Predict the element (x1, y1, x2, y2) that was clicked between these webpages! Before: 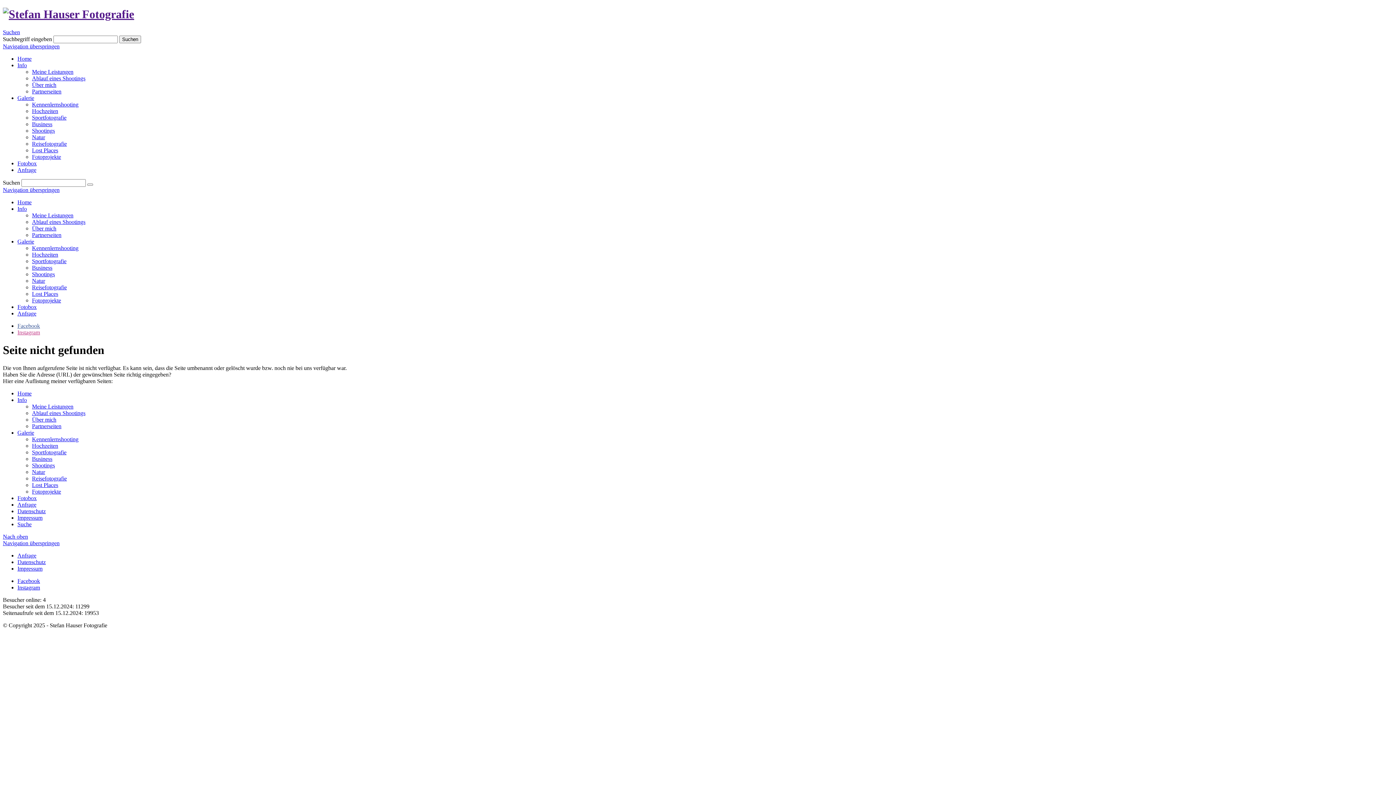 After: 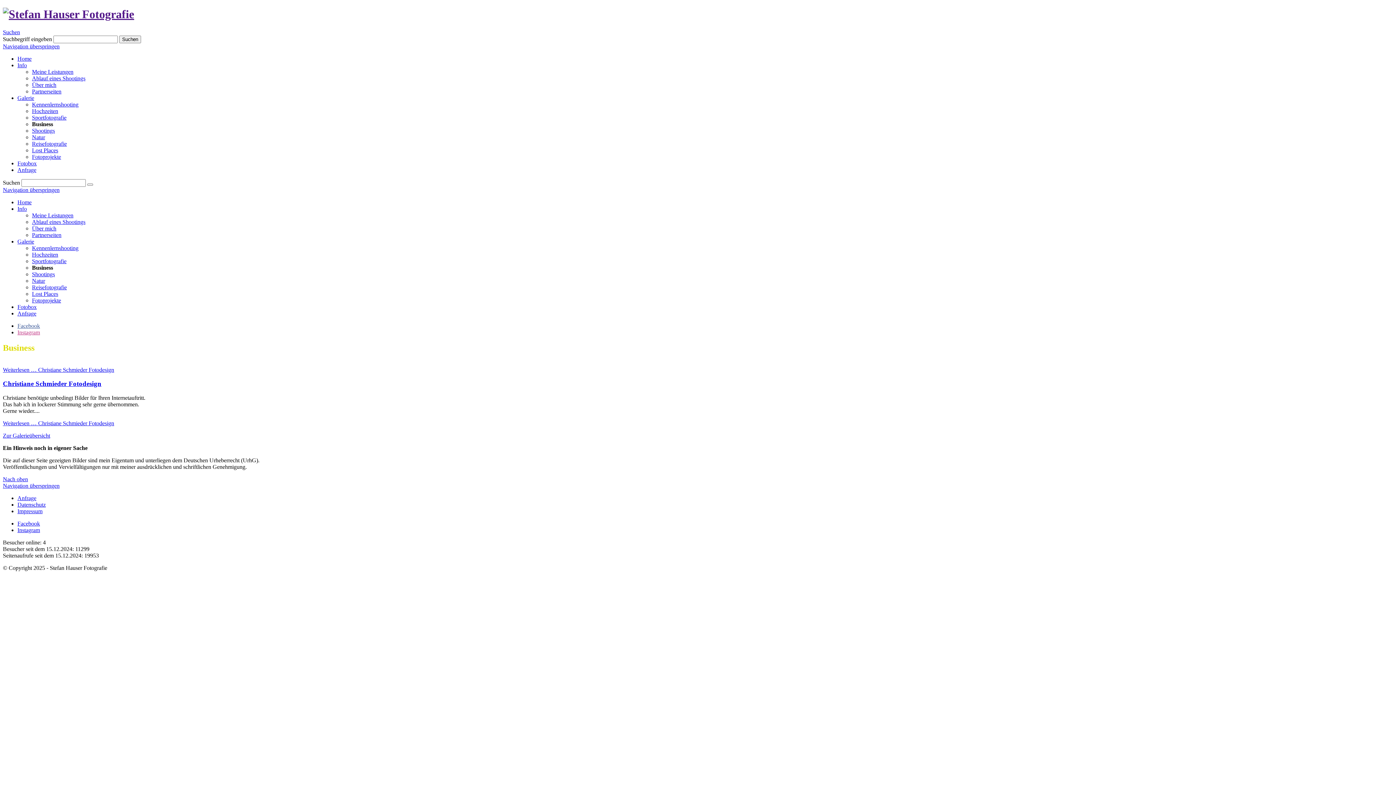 Action: bbox: (32, 264, 52, 270) label: Business